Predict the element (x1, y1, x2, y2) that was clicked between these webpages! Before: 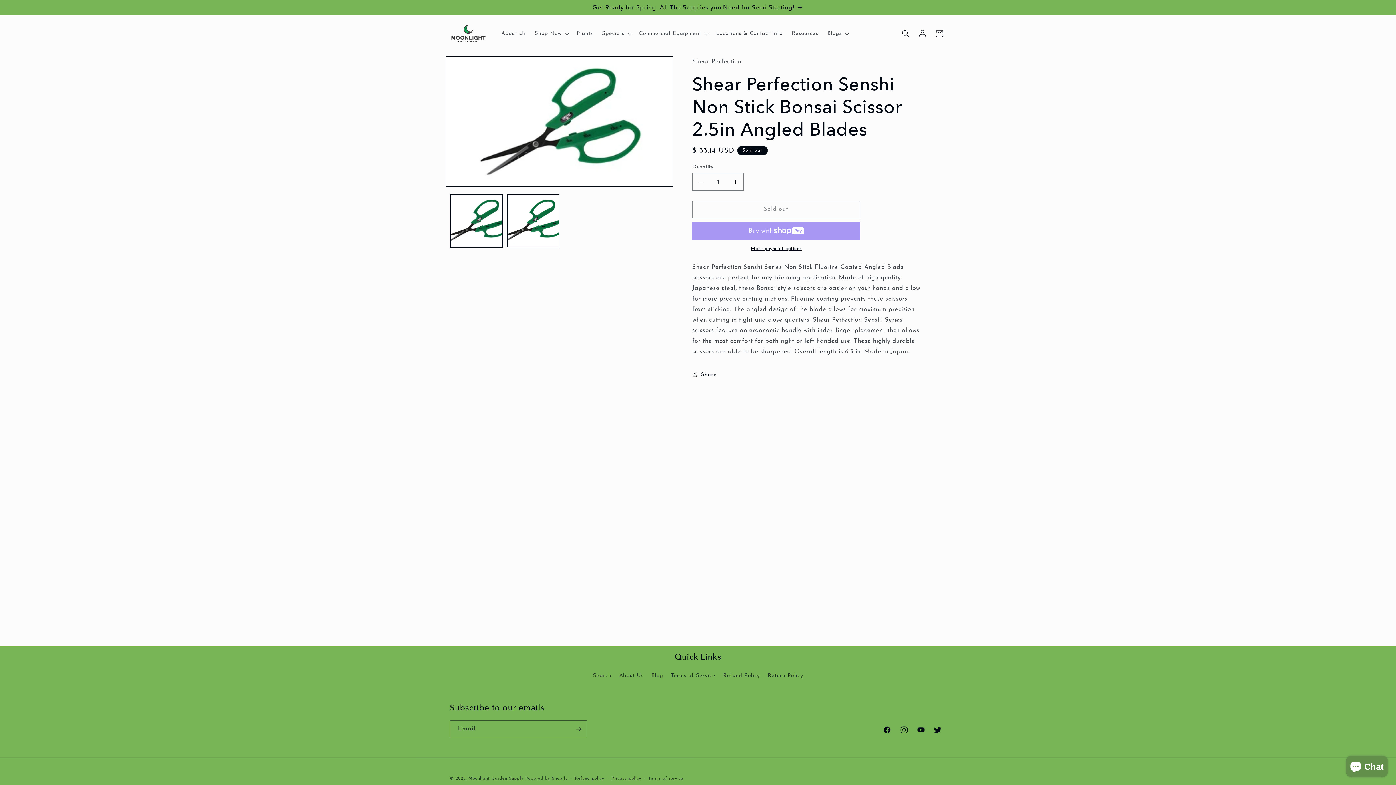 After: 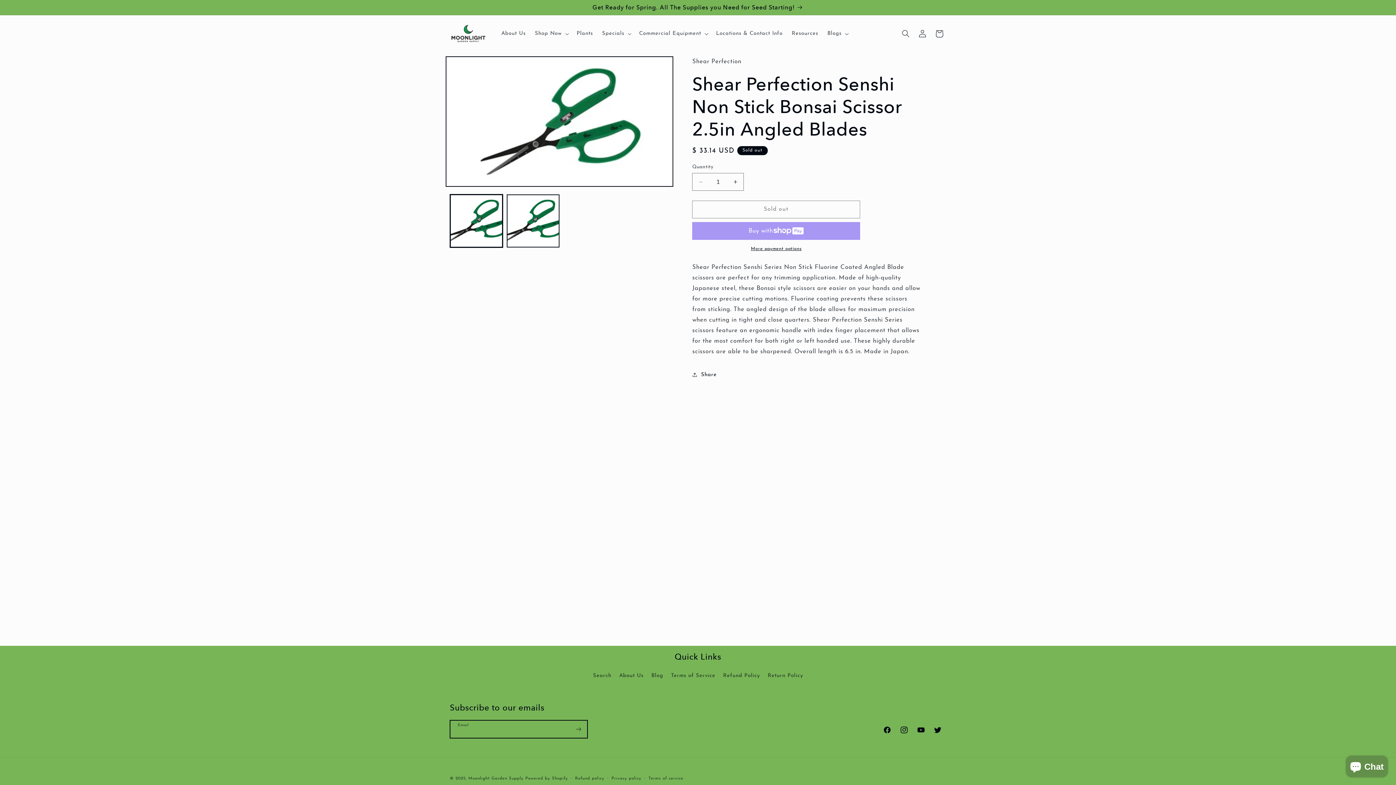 Action: bbox: (570, 720, 587, 738) label: Subscribe